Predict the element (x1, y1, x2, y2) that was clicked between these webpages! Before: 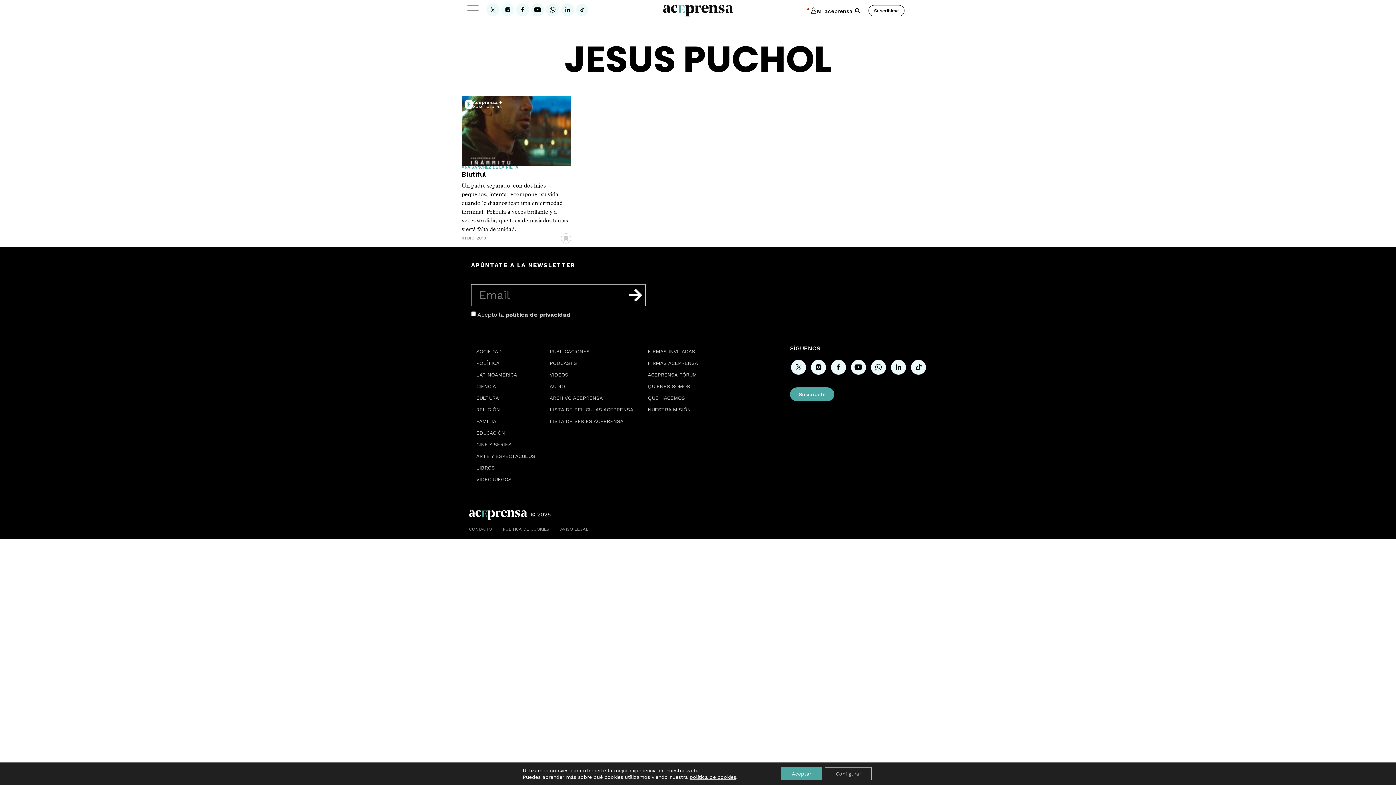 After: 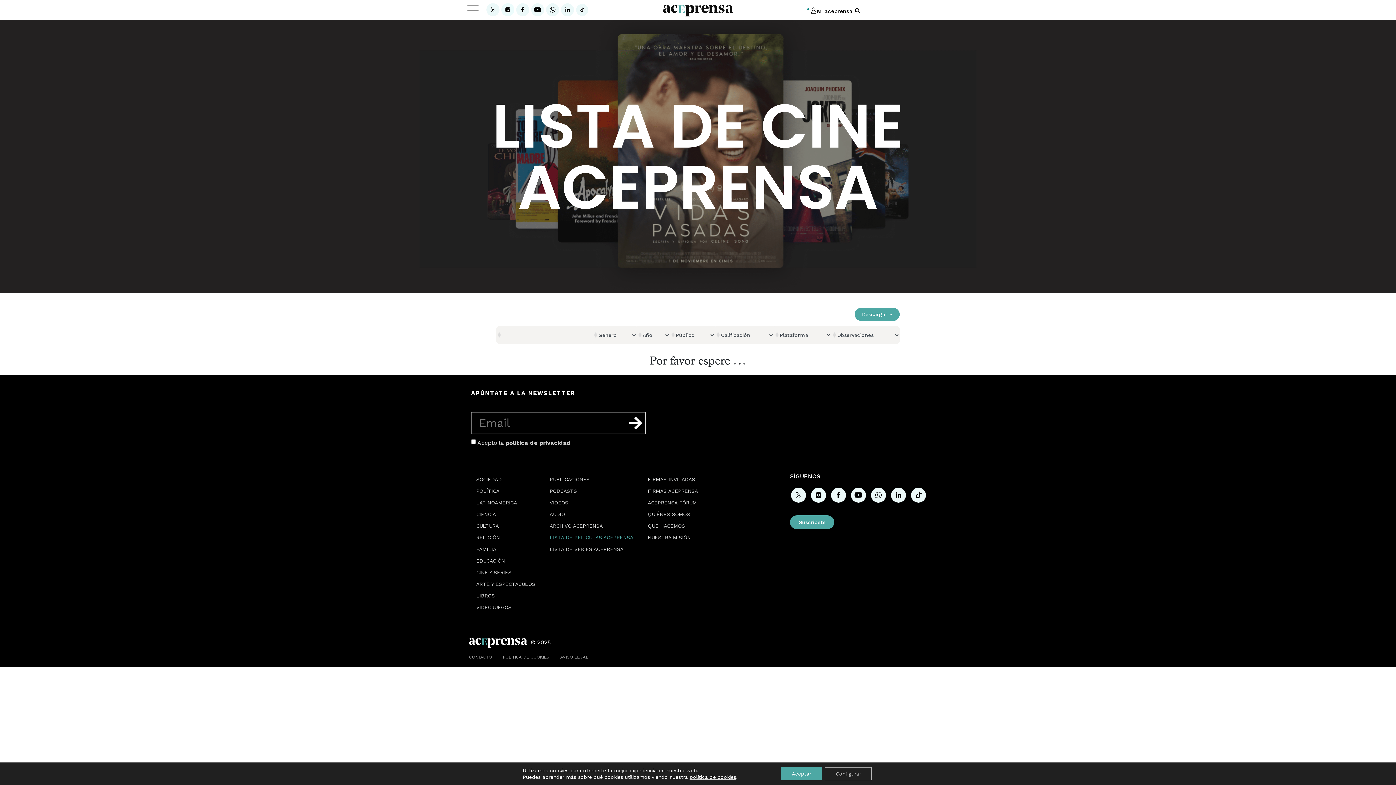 Action: bbox: (542, 404, 640, 415) label: LISTA DE PELÍCULAS ACEPRENSA